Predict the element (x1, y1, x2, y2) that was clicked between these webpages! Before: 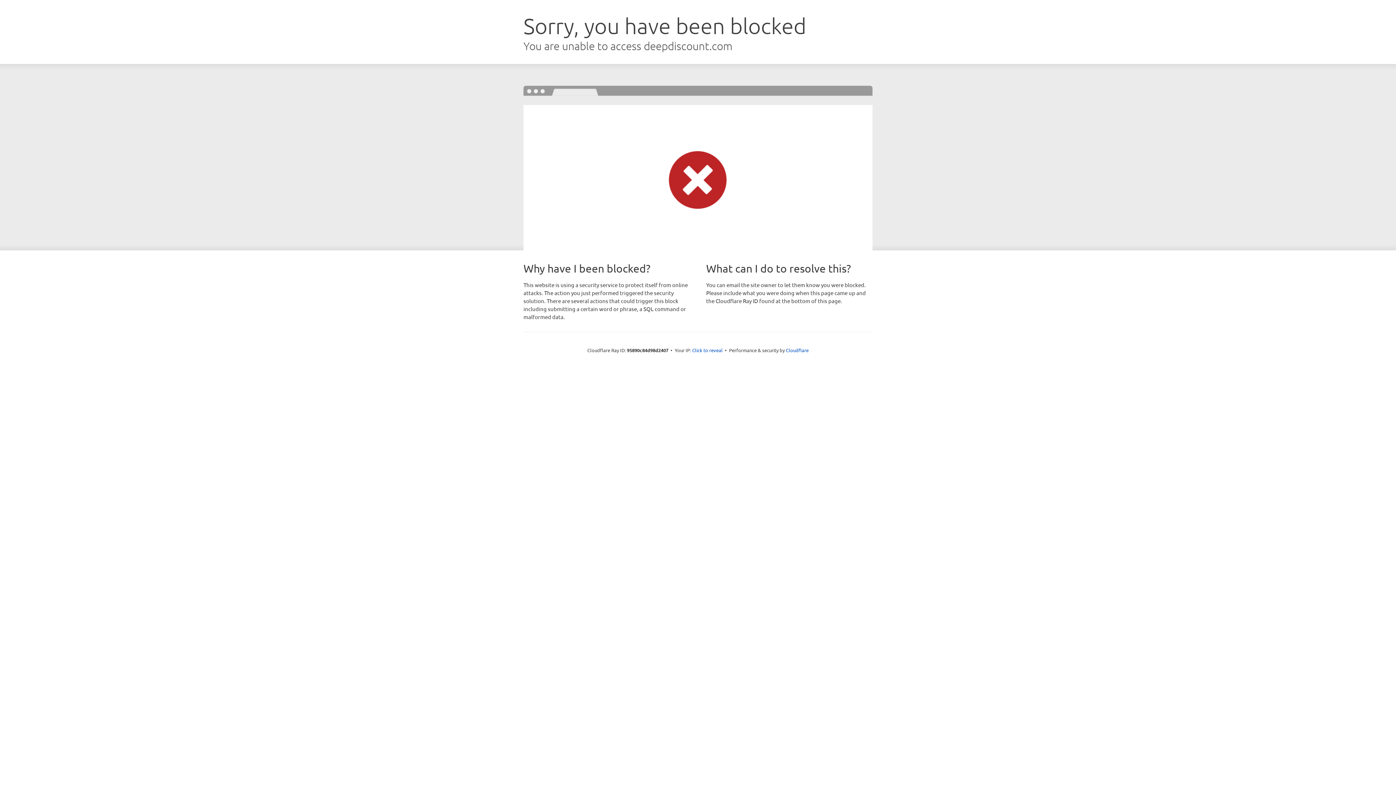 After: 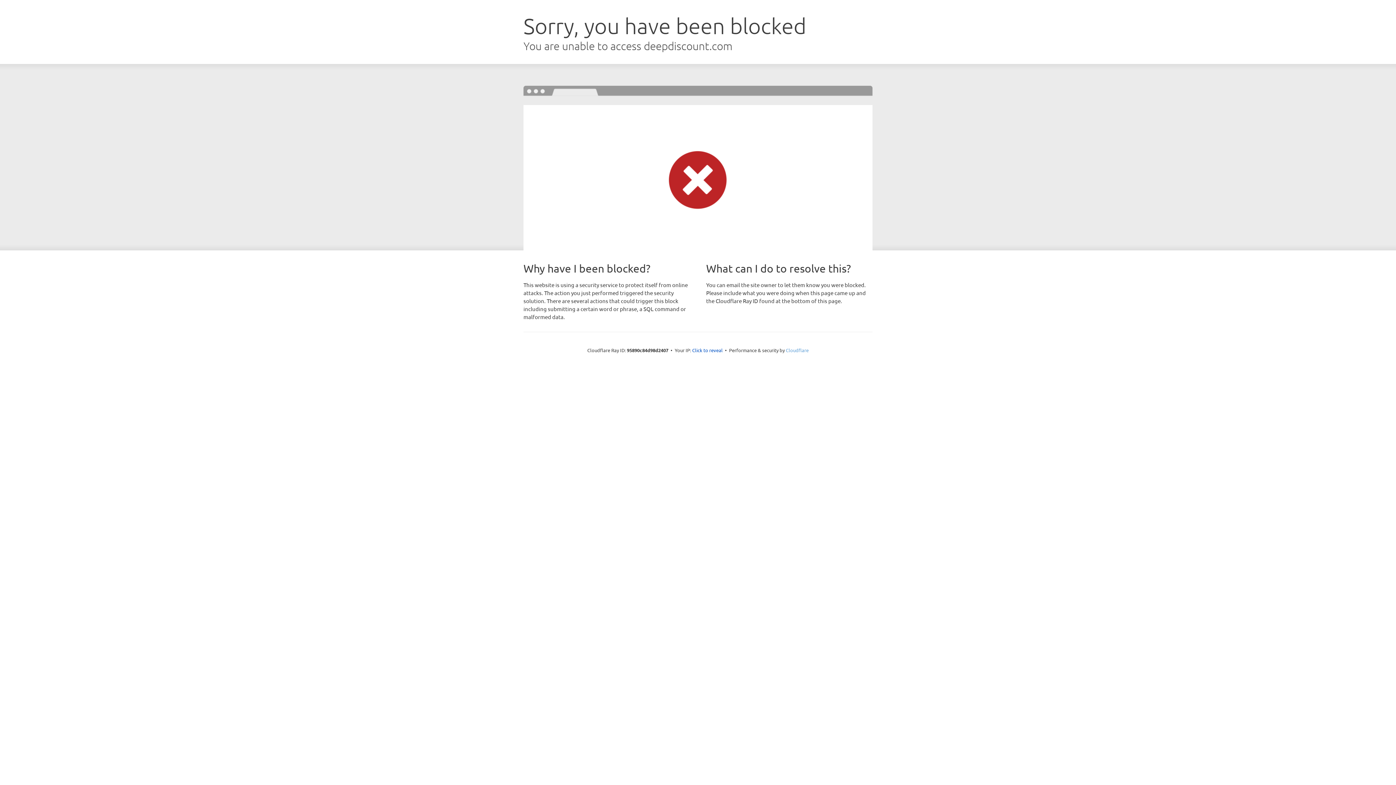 Action: label: Cloudflare bbox: (786, 347, 808, 353)